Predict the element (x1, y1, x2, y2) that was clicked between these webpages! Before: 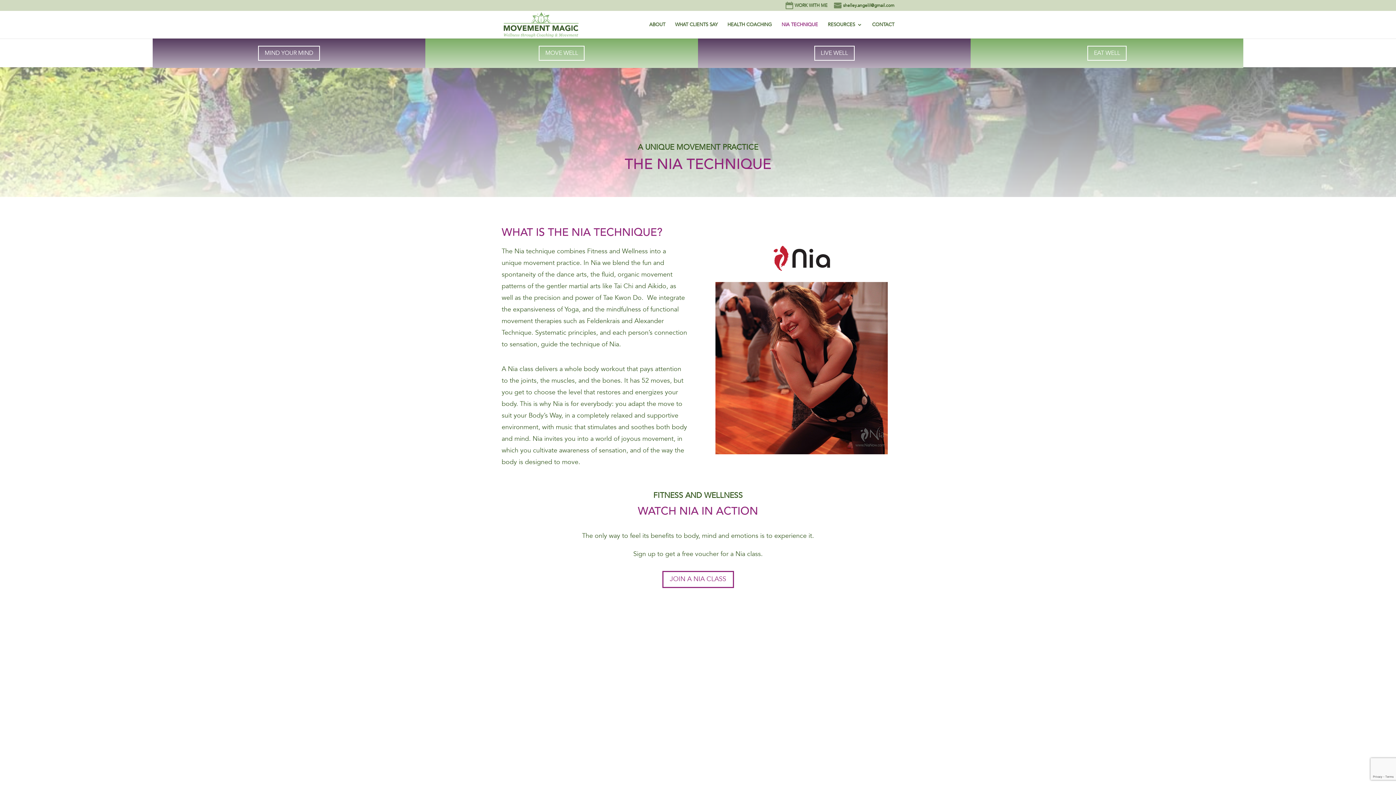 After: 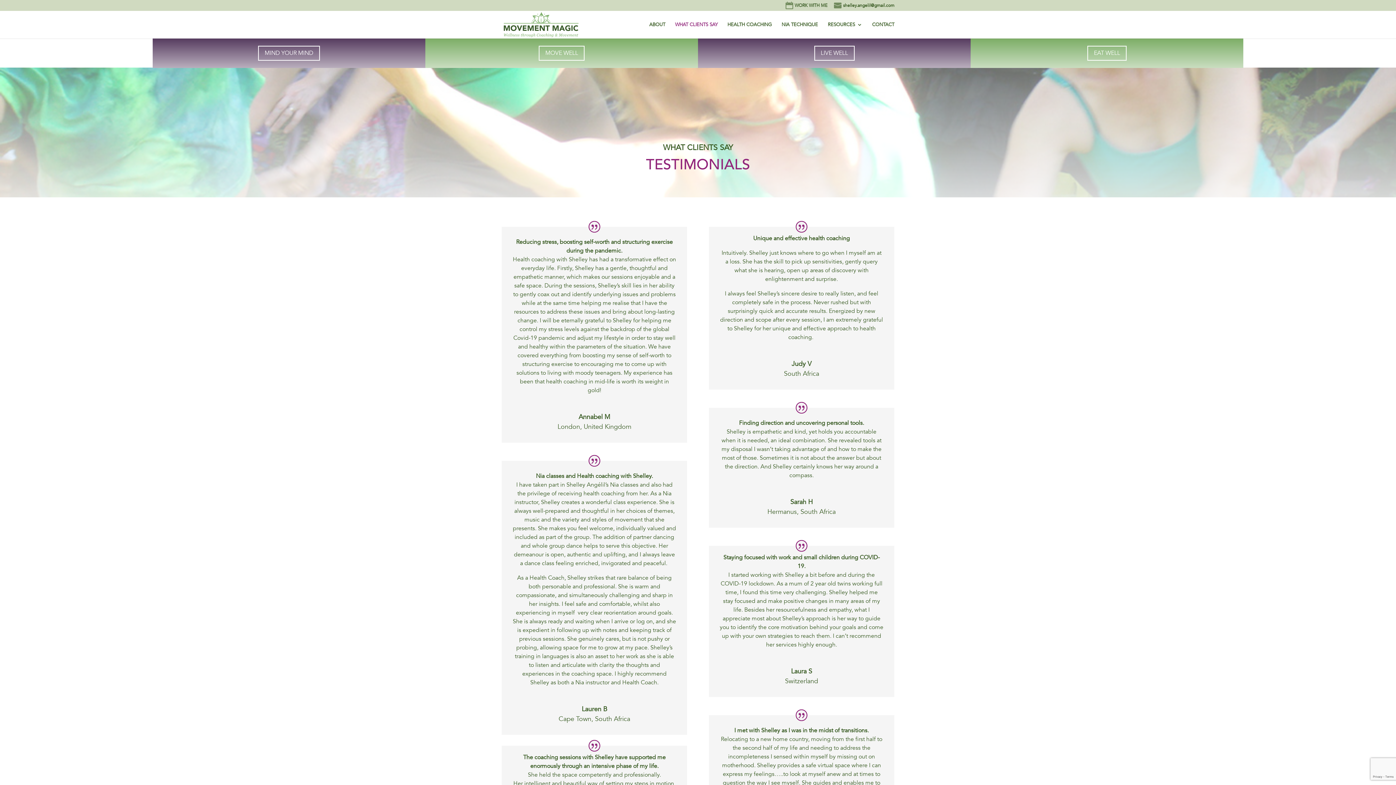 Action: label: WHAT CLIENTS SAY bbox: (675, 22, 717, 38)